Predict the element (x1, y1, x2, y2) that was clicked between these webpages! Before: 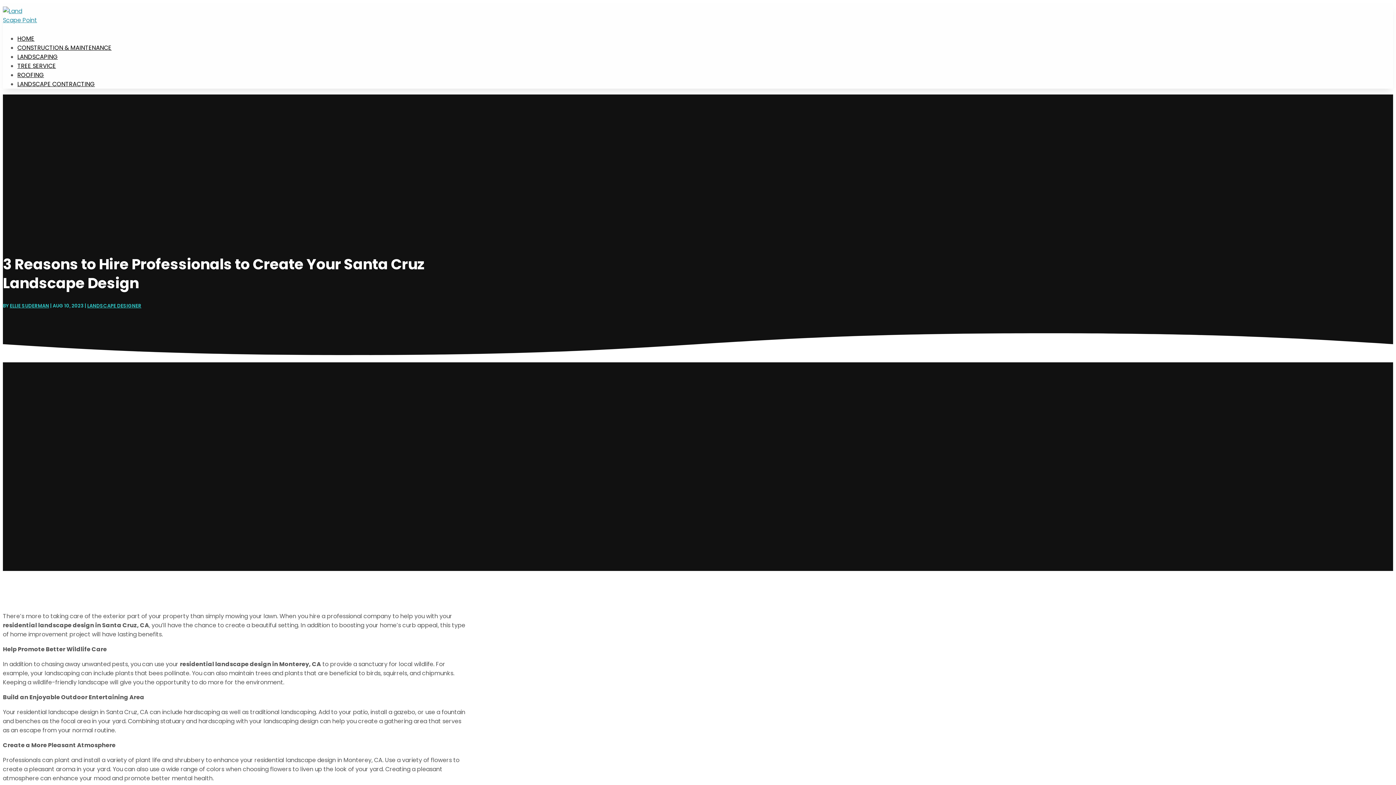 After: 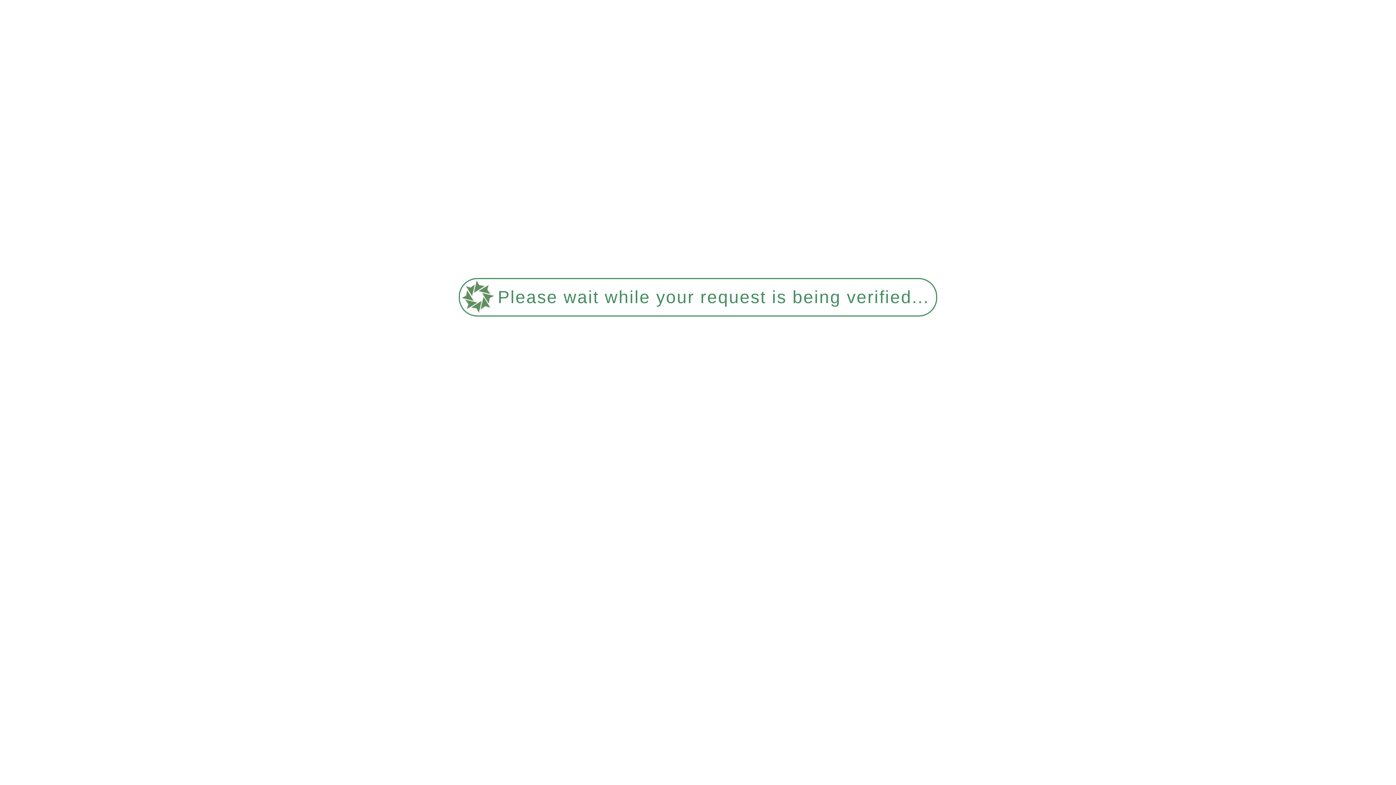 Action: label: TREE SERVICE bbox: (17, 61, 56, 70)